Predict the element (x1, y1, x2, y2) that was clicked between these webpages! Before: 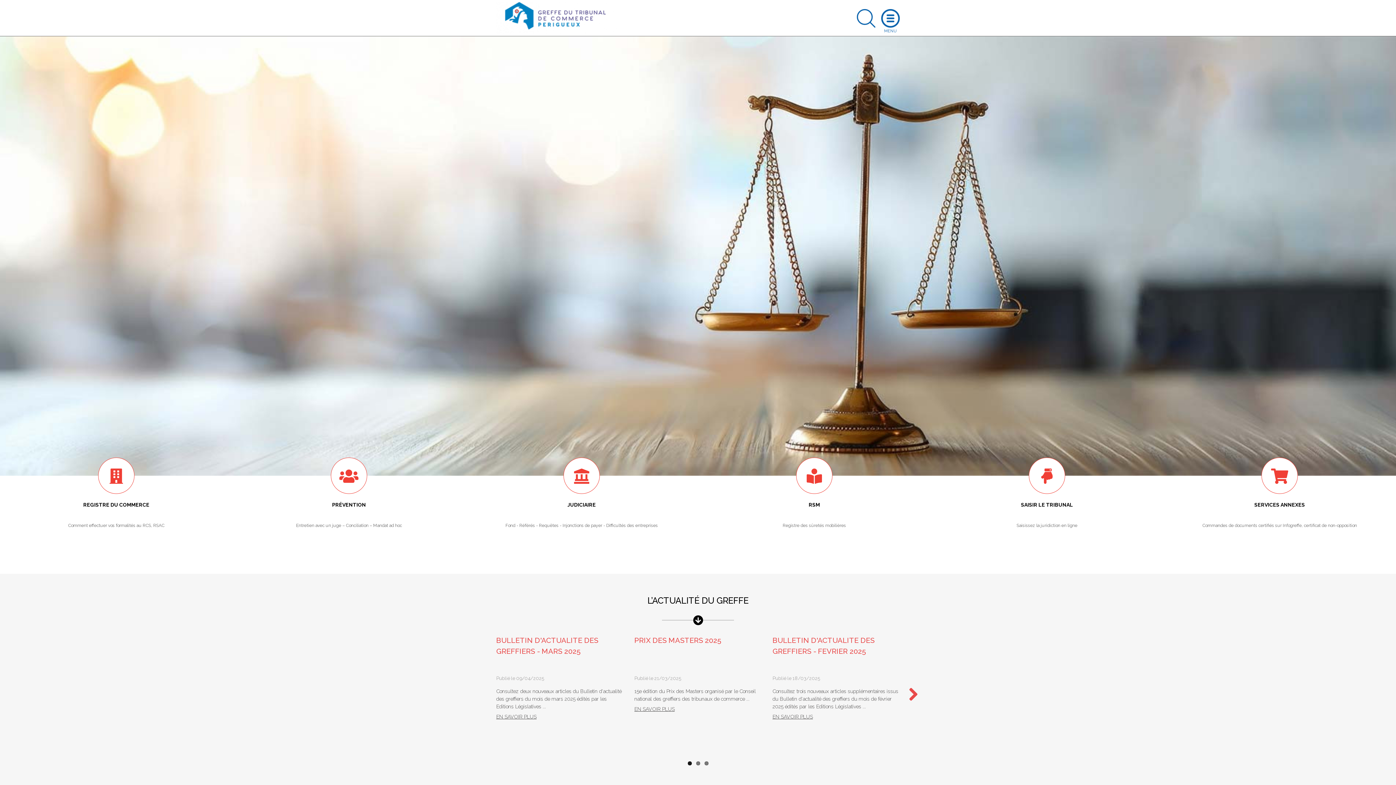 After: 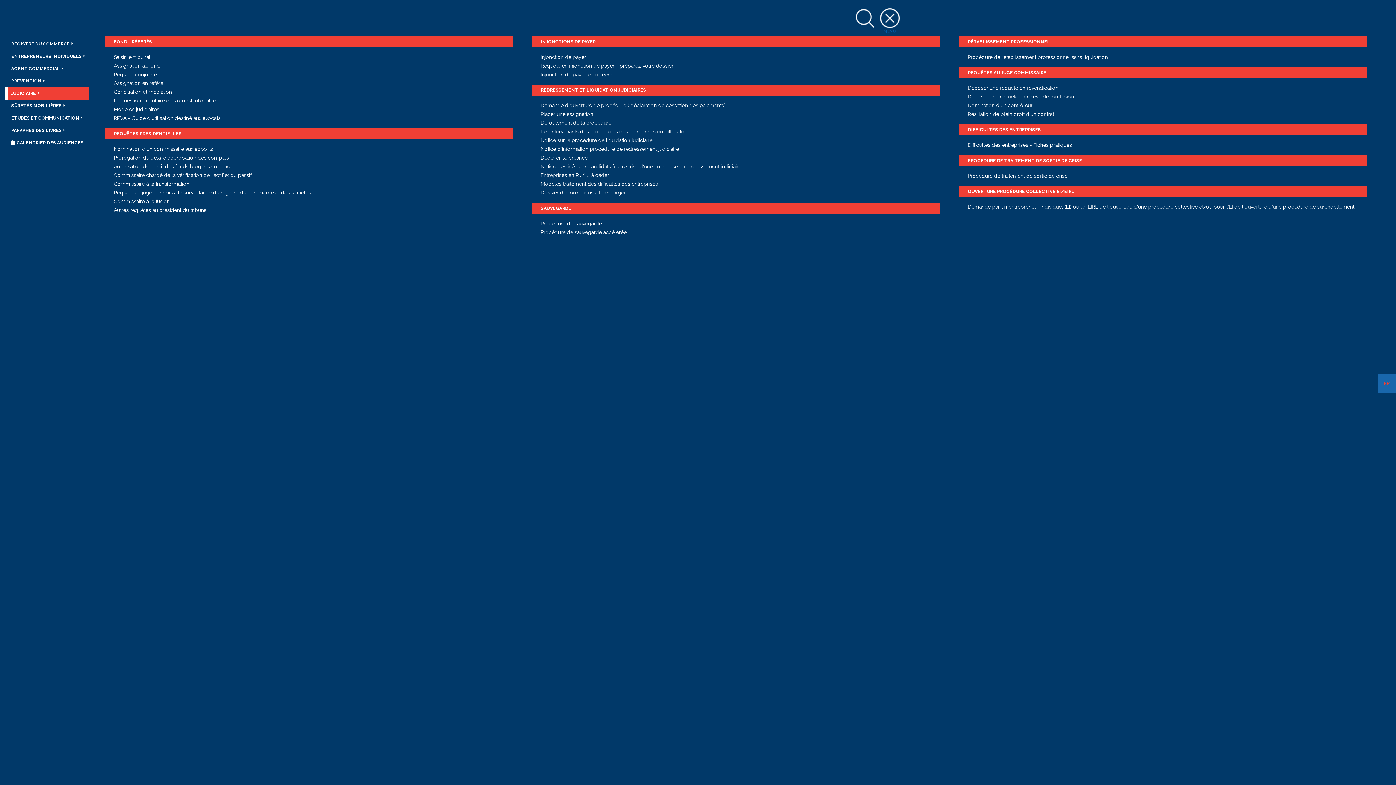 Action: bbox: (465, 457, 698, 548) label: JUDICIAIRE

Fond - Référés - Requêtes - Injonctions de payer - Difficultés des entreprises